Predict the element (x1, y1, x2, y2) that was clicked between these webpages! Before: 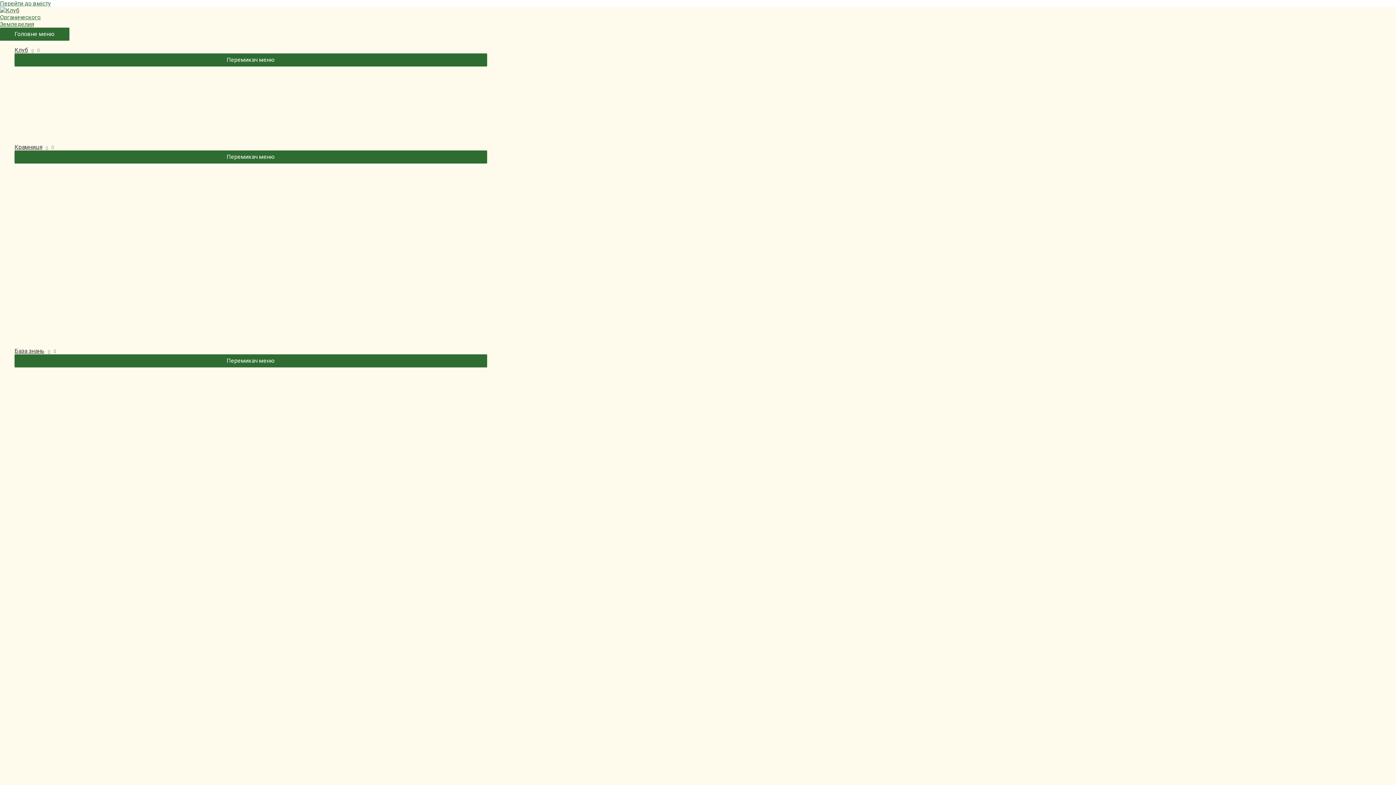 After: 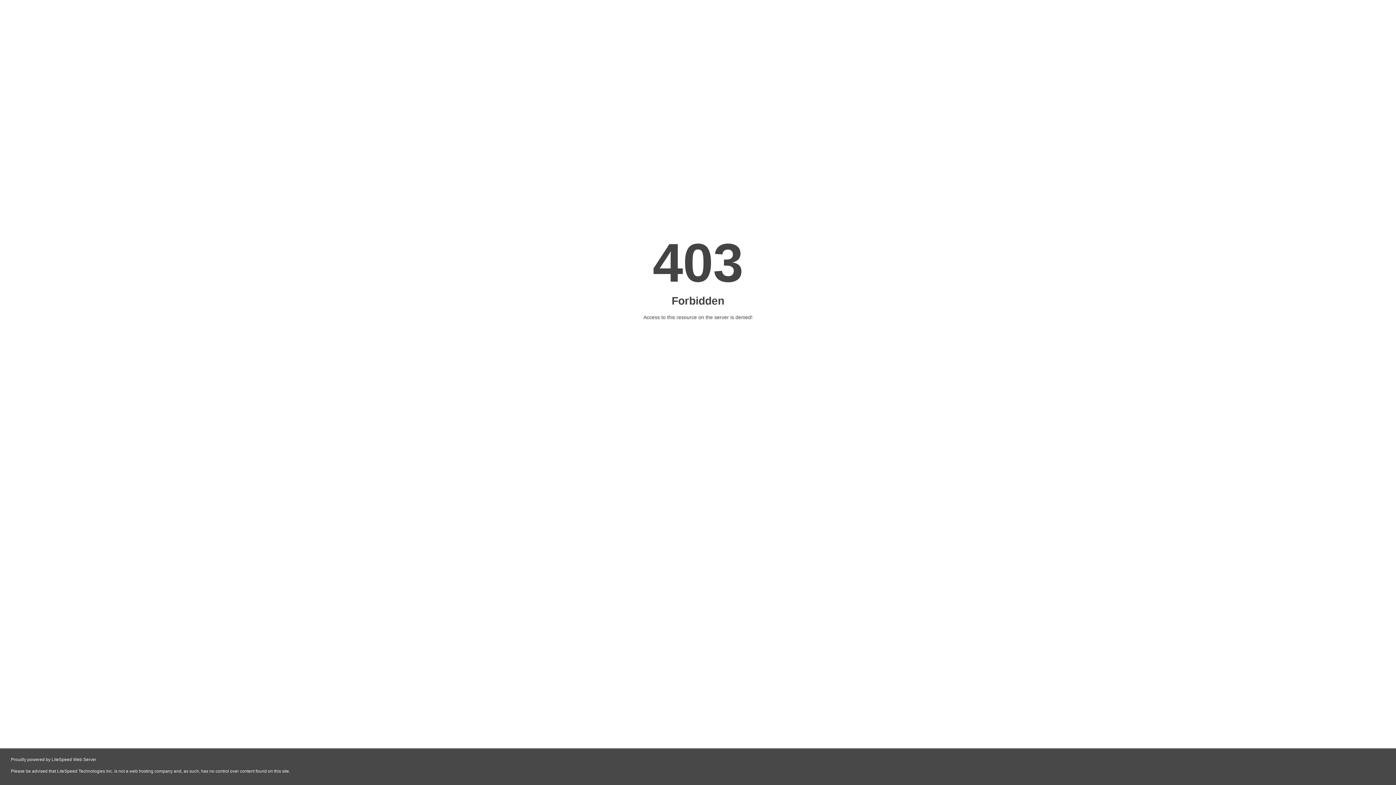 Action: bbox: (14, 347, 487, 354) label: База знань